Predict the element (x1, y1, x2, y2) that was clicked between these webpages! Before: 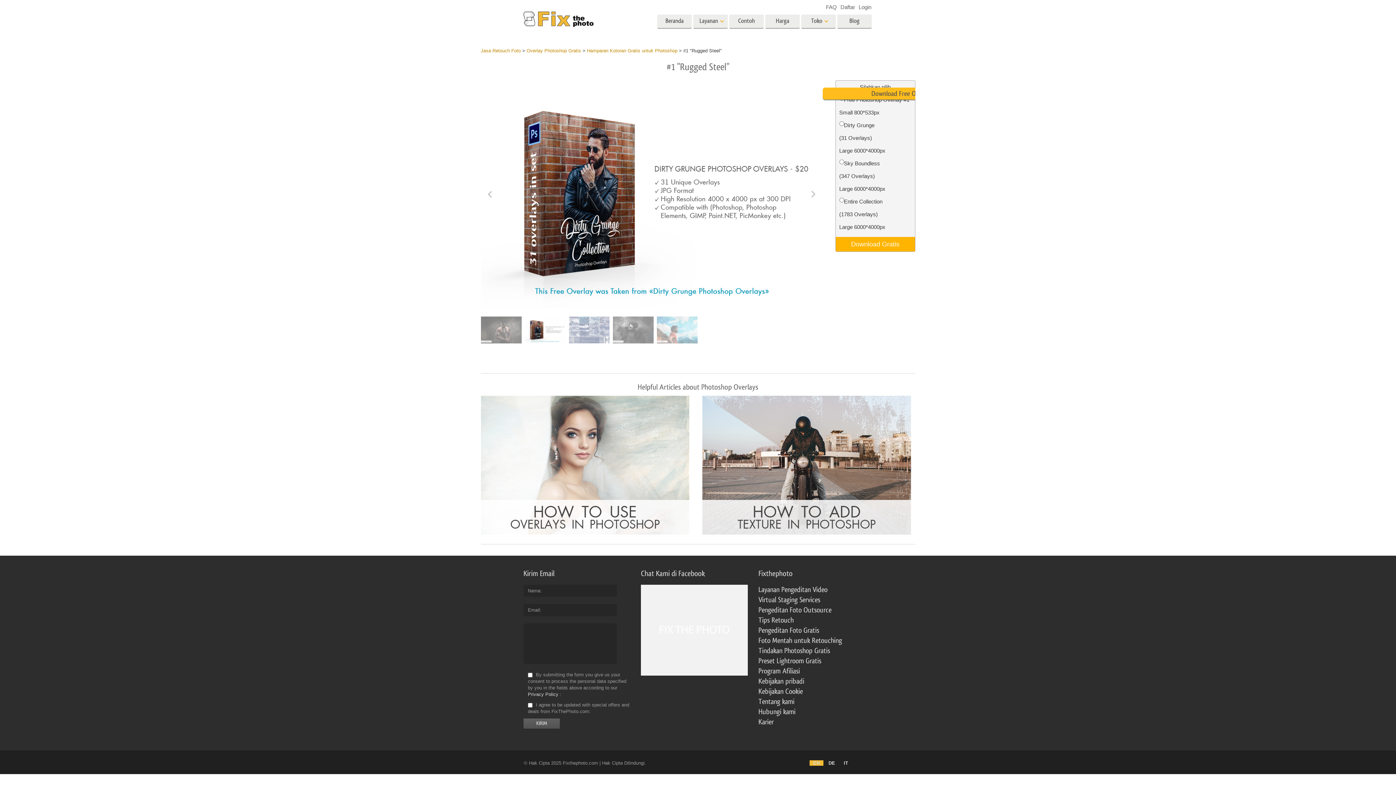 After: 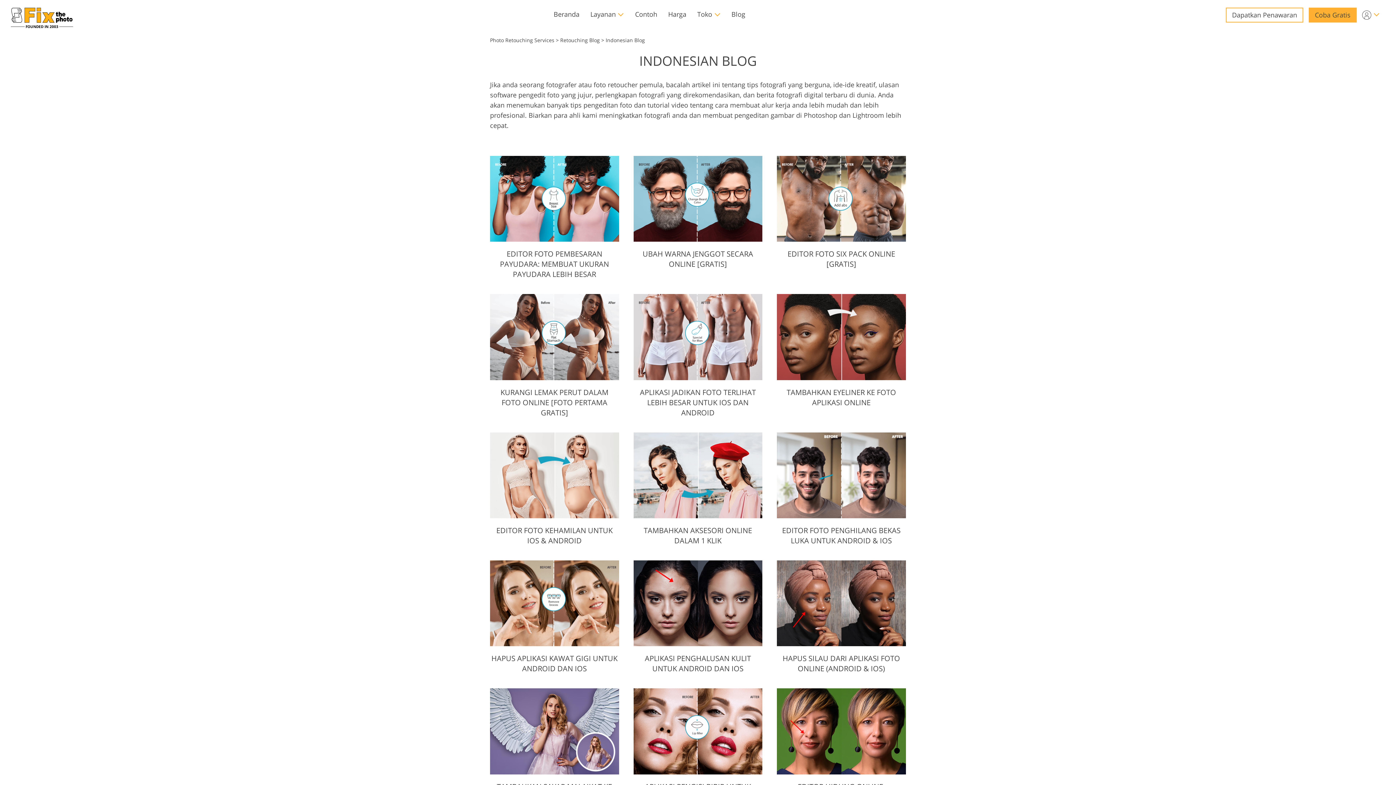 Action: bbox: (758, 617, 793, 624) label: Tips Retouch